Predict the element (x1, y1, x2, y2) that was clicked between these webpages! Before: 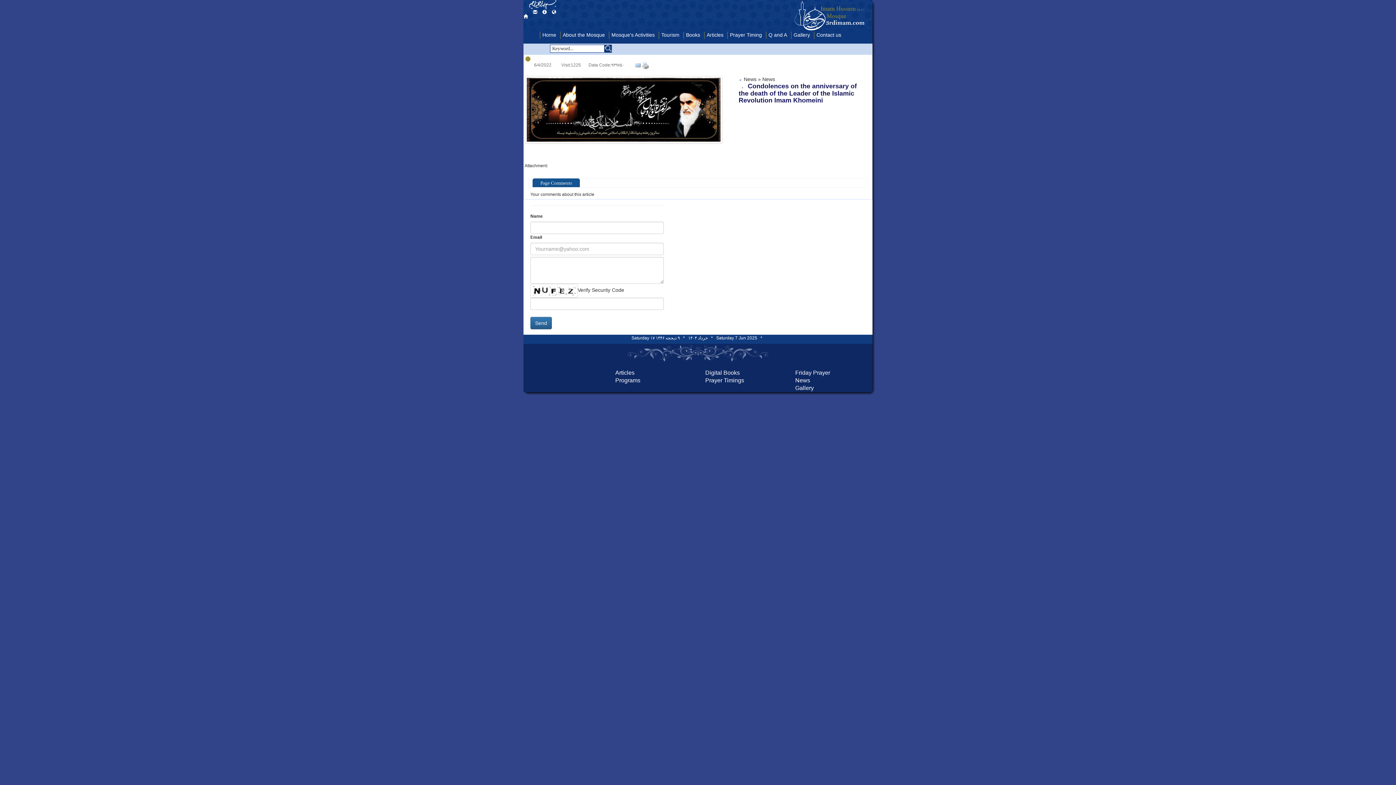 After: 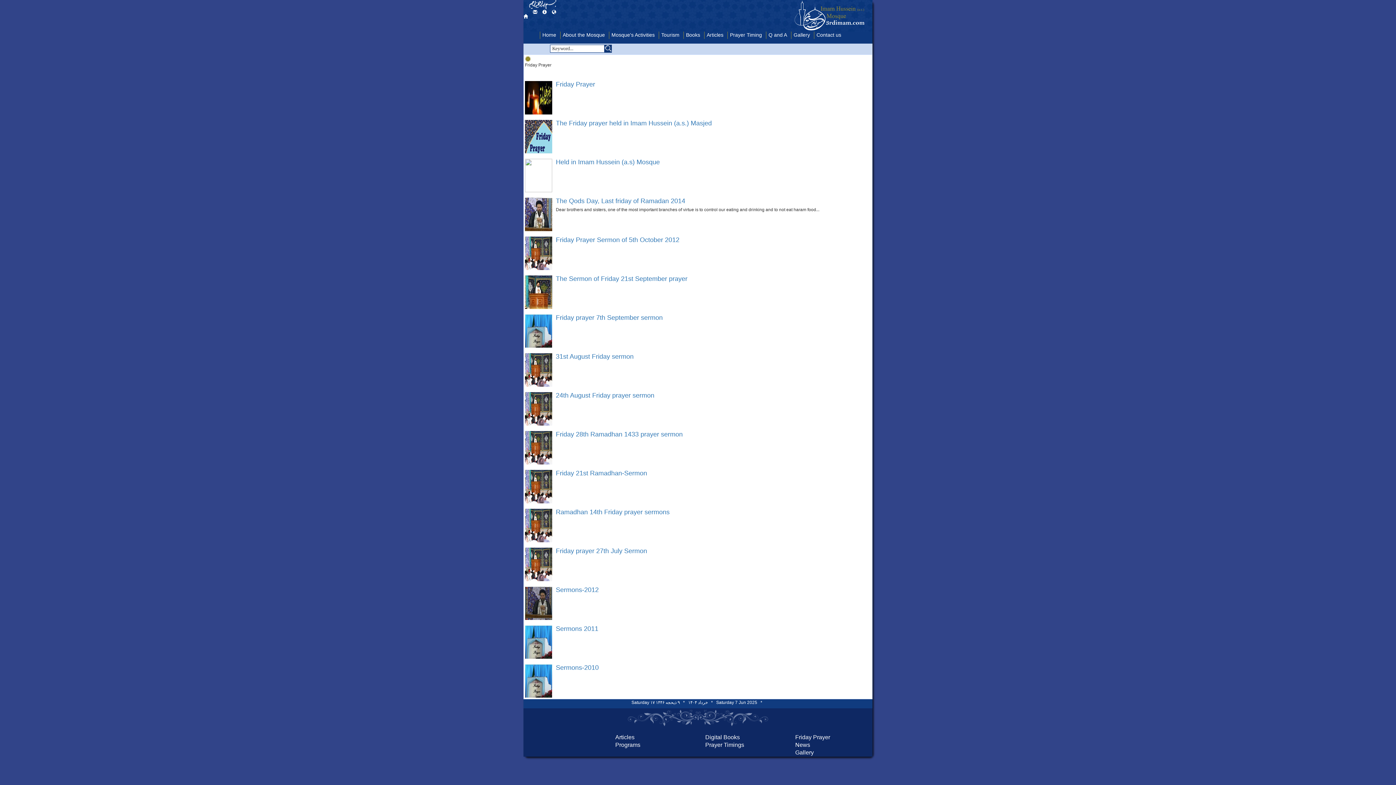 Action: bbox: (795, 369, 830, 376) label: Friday Prayer